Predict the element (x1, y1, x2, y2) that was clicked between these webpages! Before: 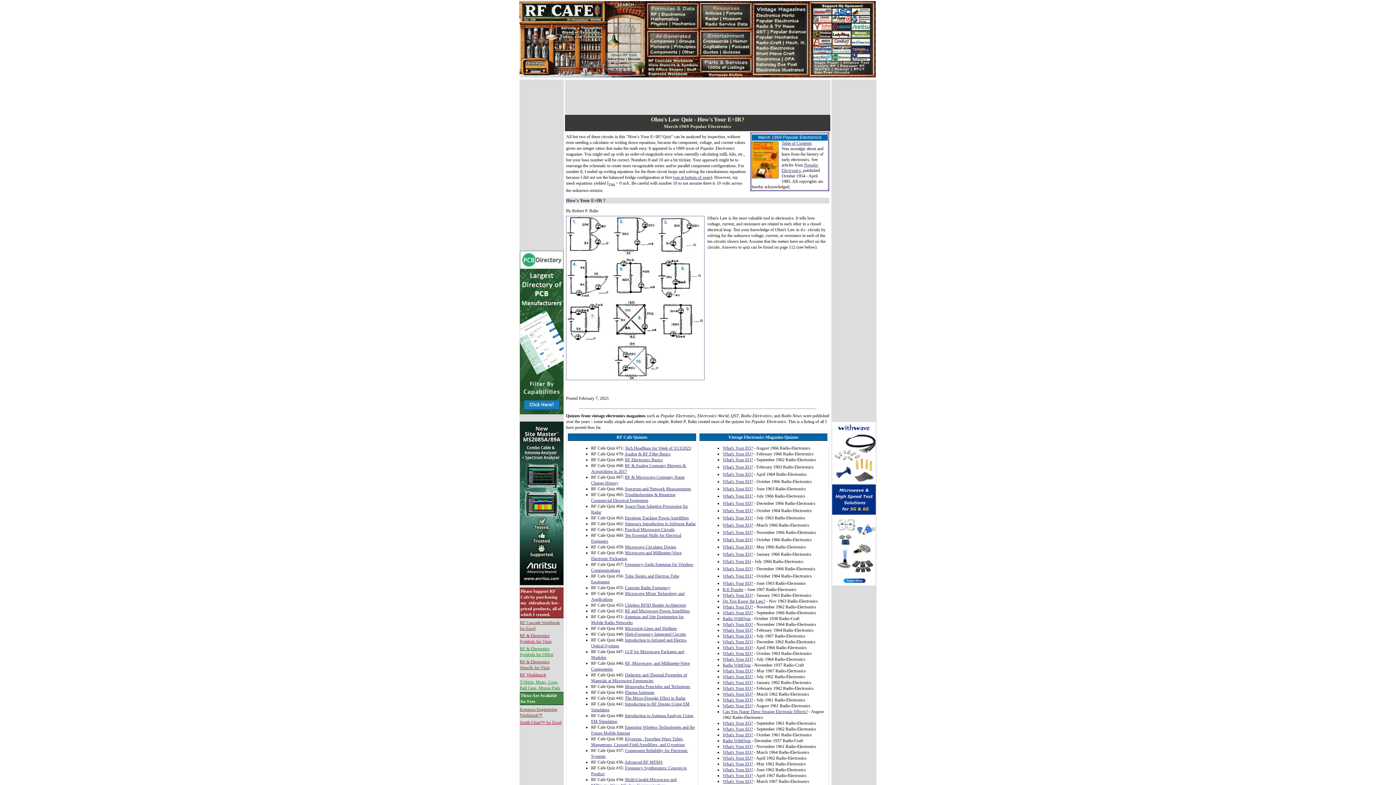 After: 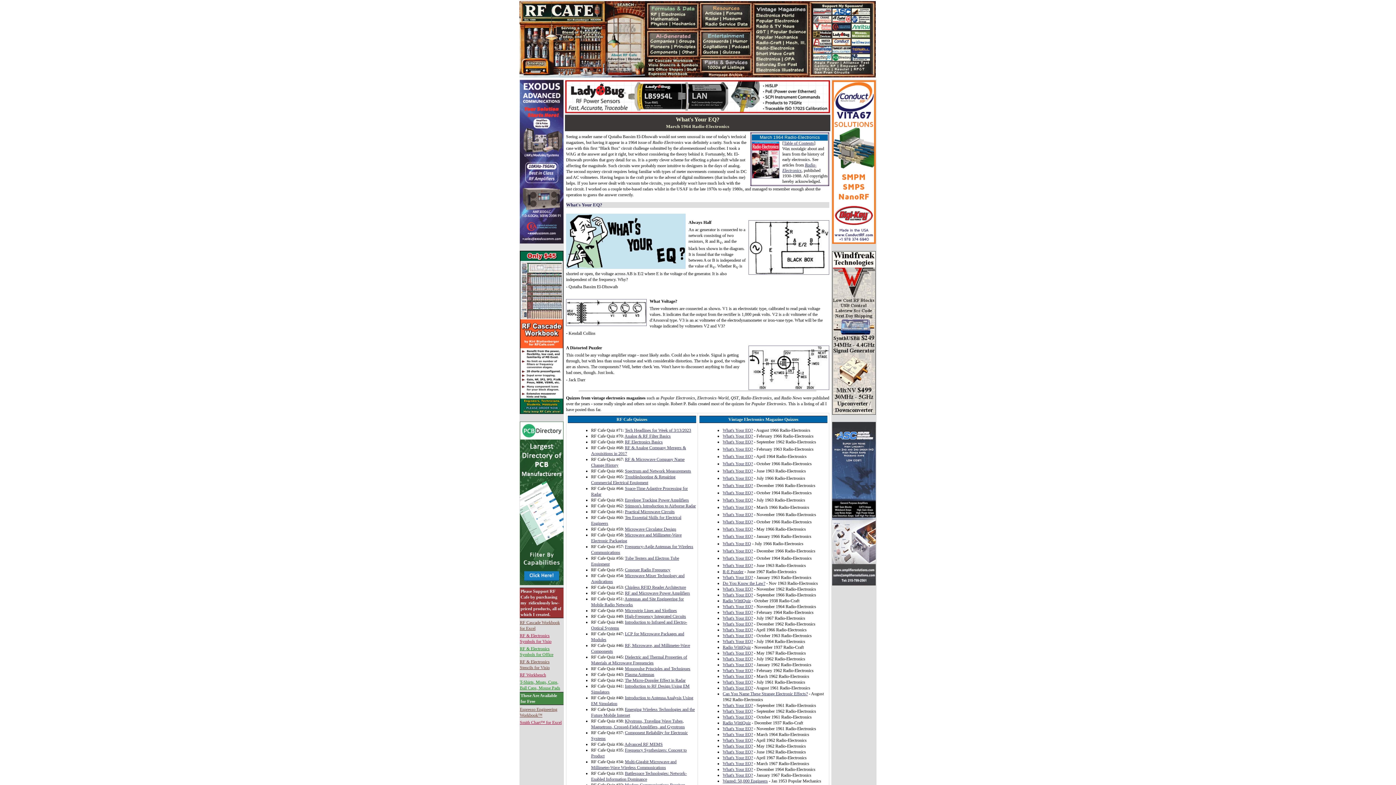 Action: label: What's Your EQ? bbox: (722, 750, 753, 755)